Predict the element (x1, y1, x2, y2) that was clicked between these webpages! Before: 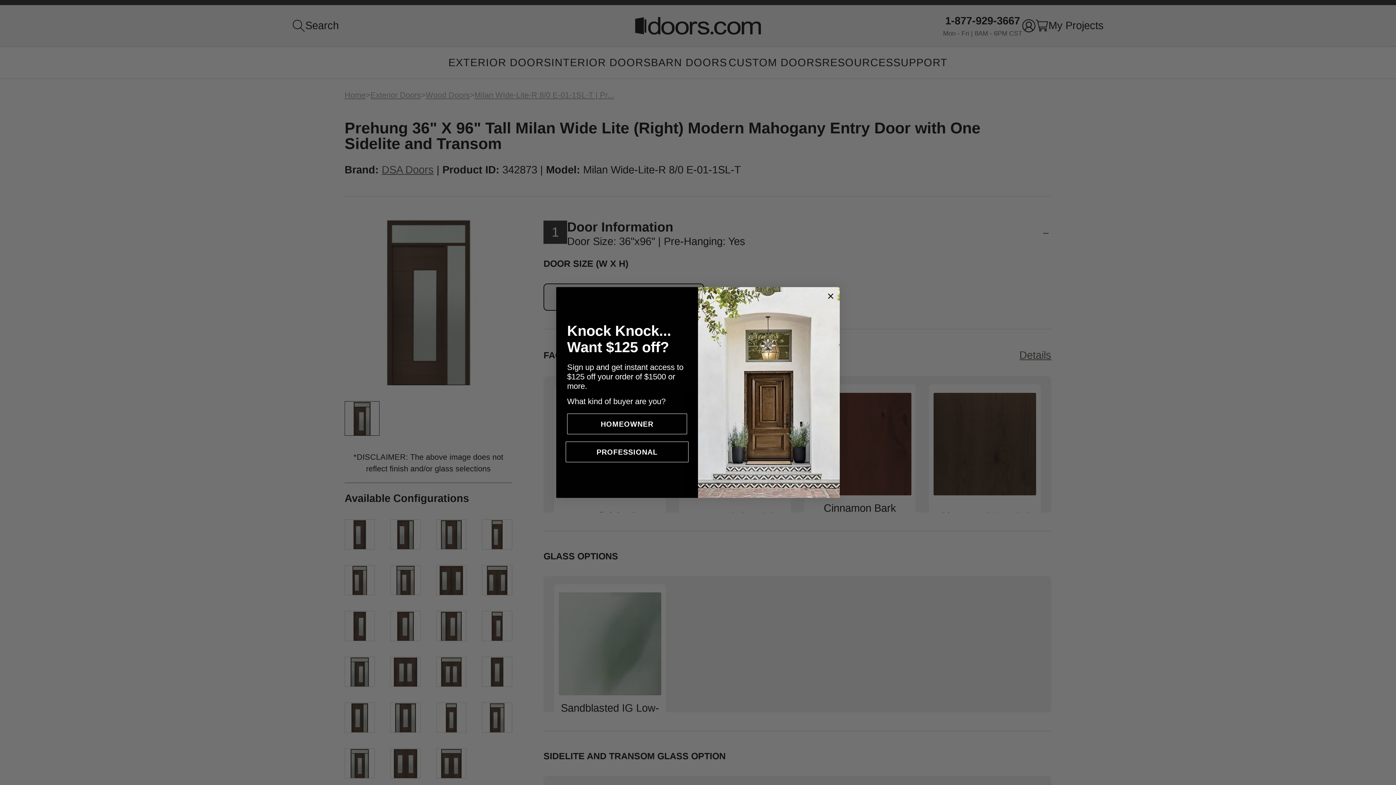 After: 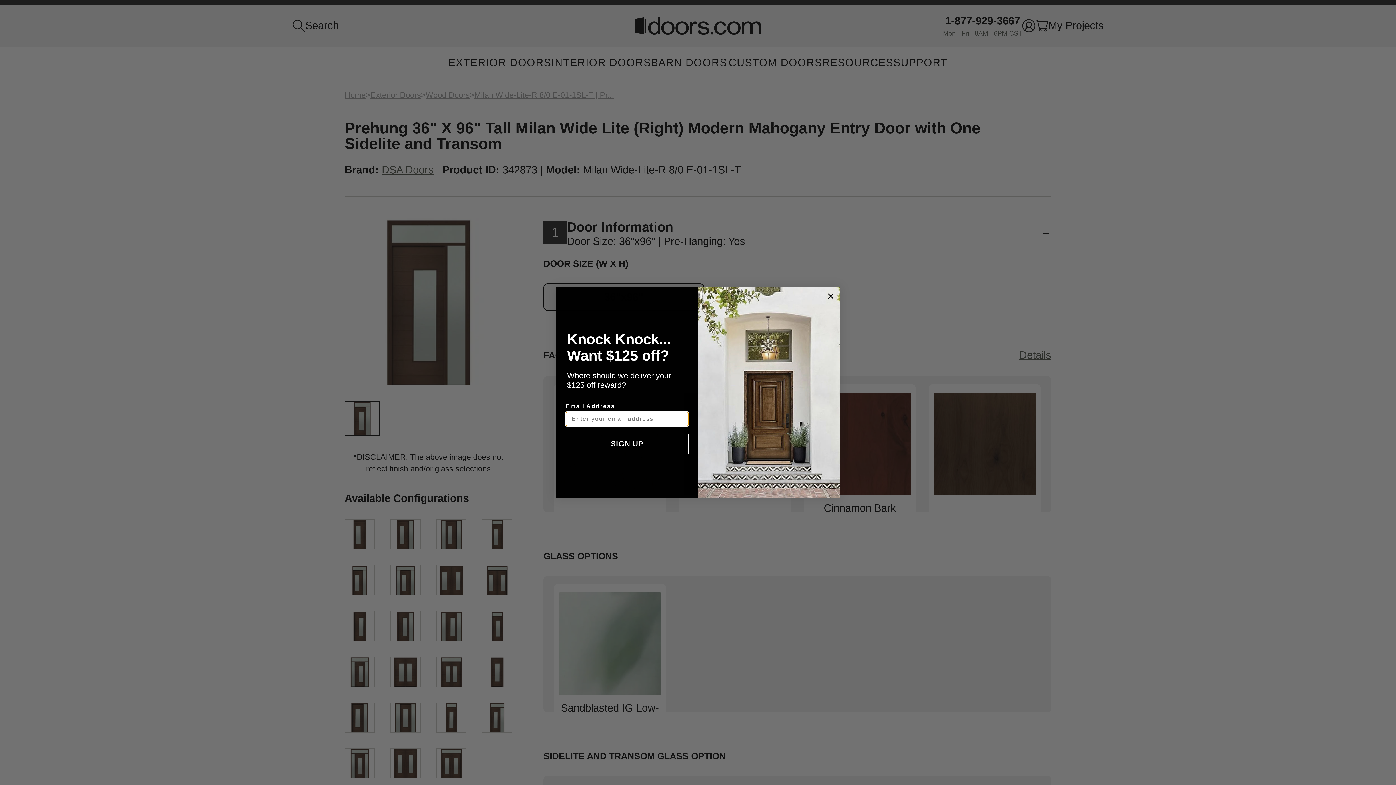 Action: bbox: (565, 441, 688, 462) label: PROFESSIONAL